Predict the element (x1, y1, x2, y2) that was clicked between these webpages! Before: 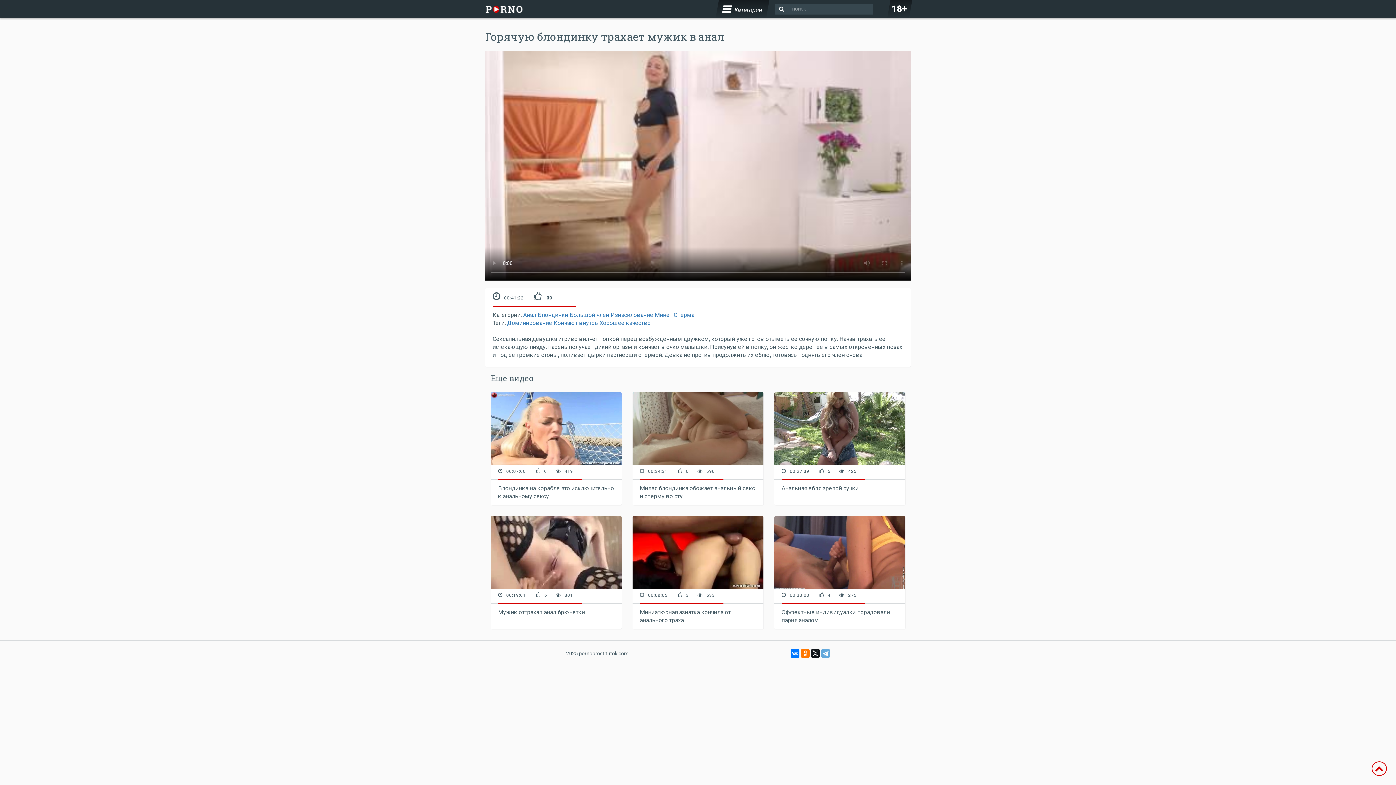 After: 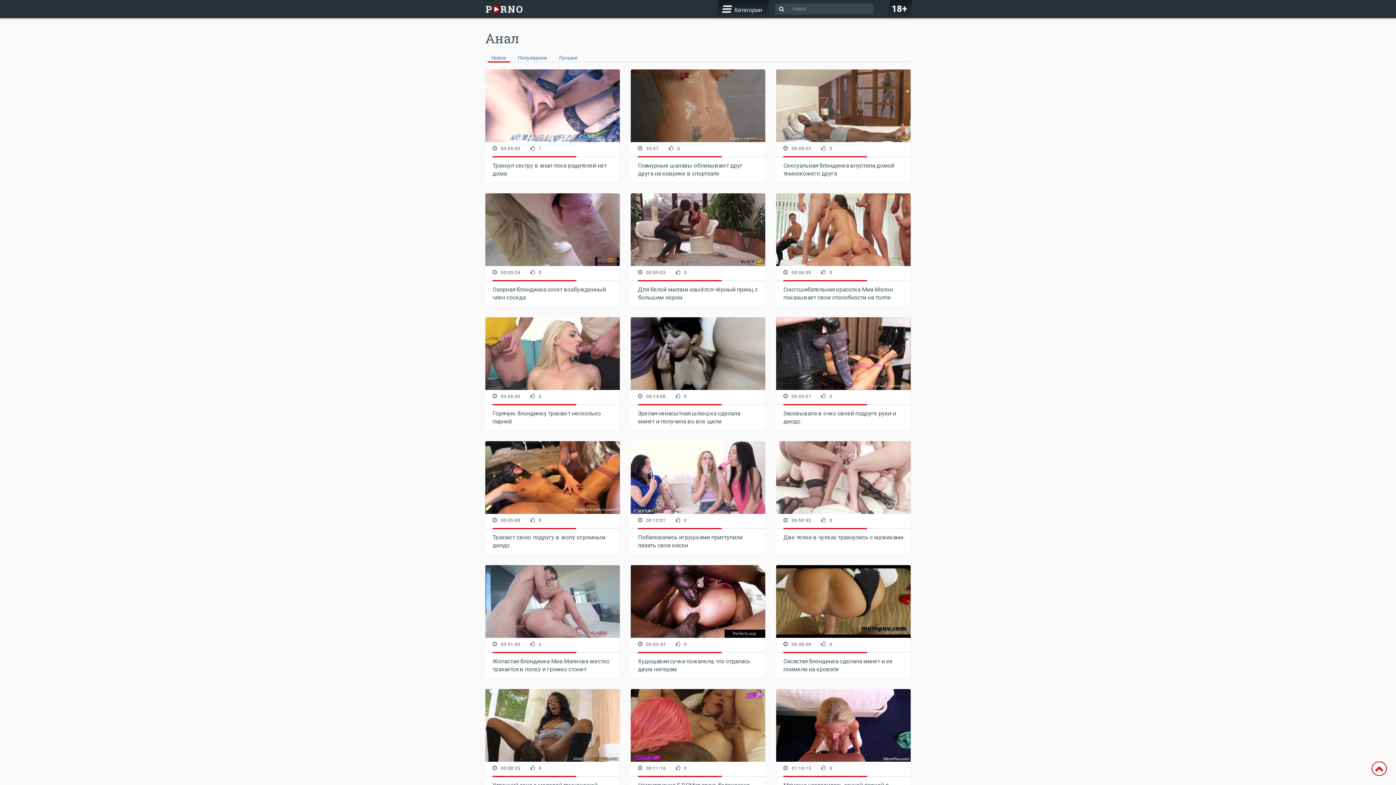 Action: bbox: (523, 311, 536, 318) label: Анал